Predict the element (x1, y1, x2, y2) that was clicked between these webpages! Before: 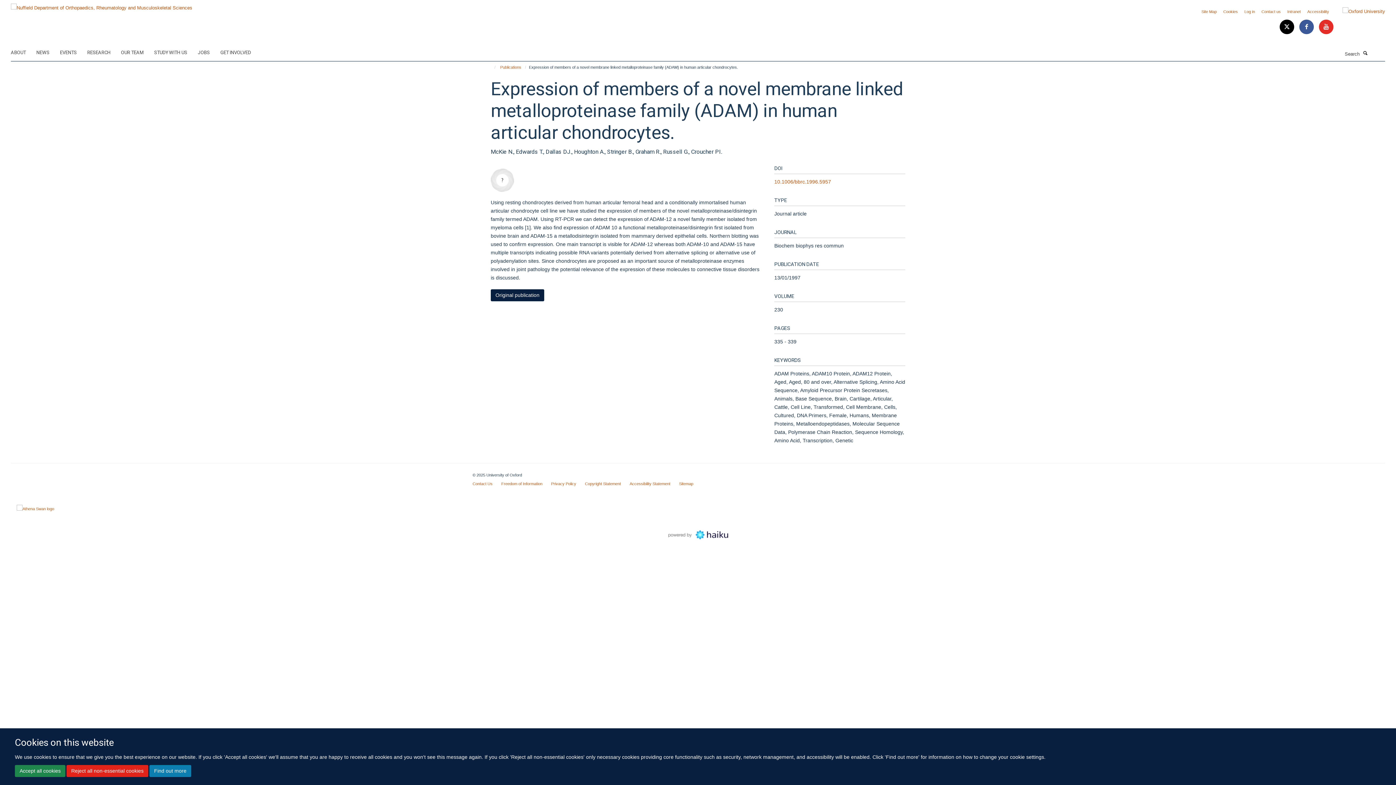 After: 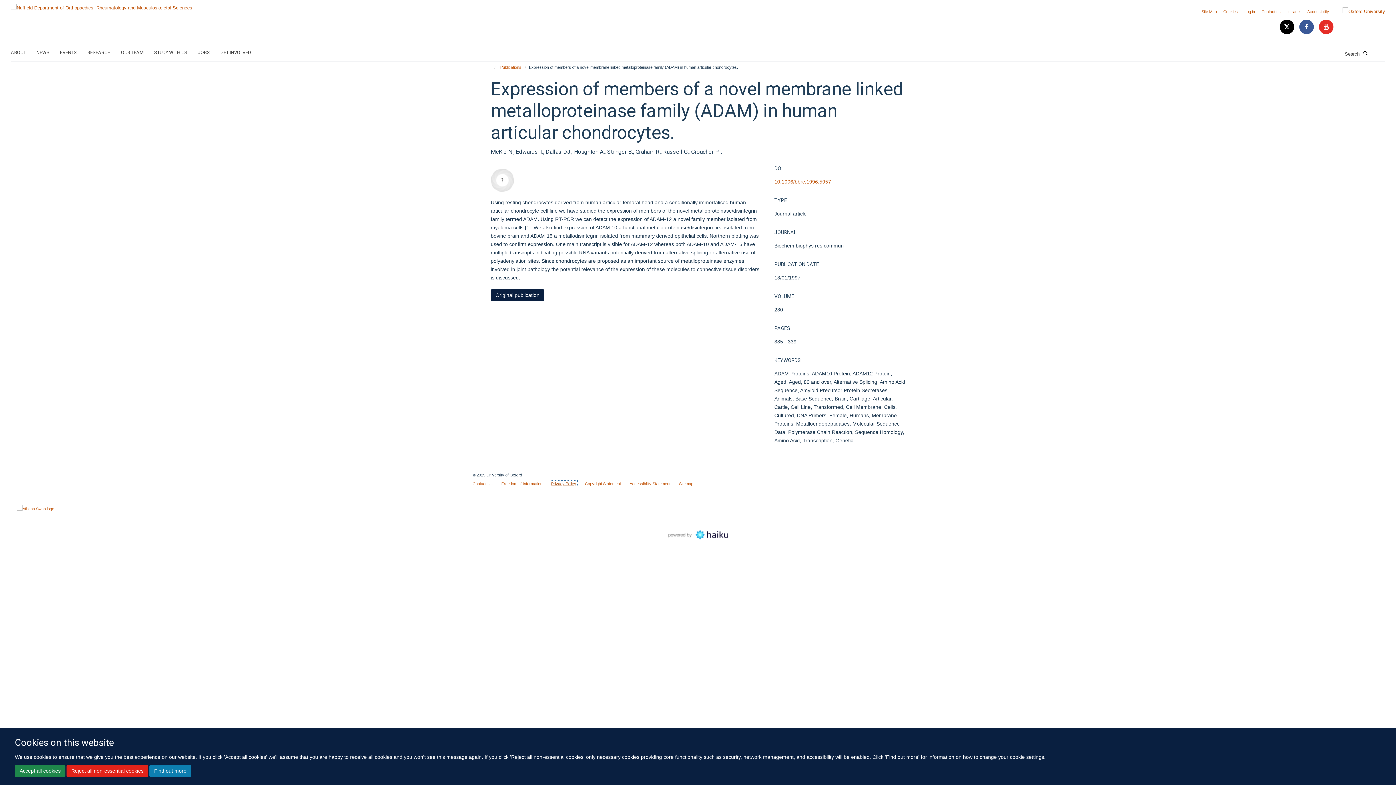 Action: bbox: (551, 481, 576, 486) label: Privacy Policy